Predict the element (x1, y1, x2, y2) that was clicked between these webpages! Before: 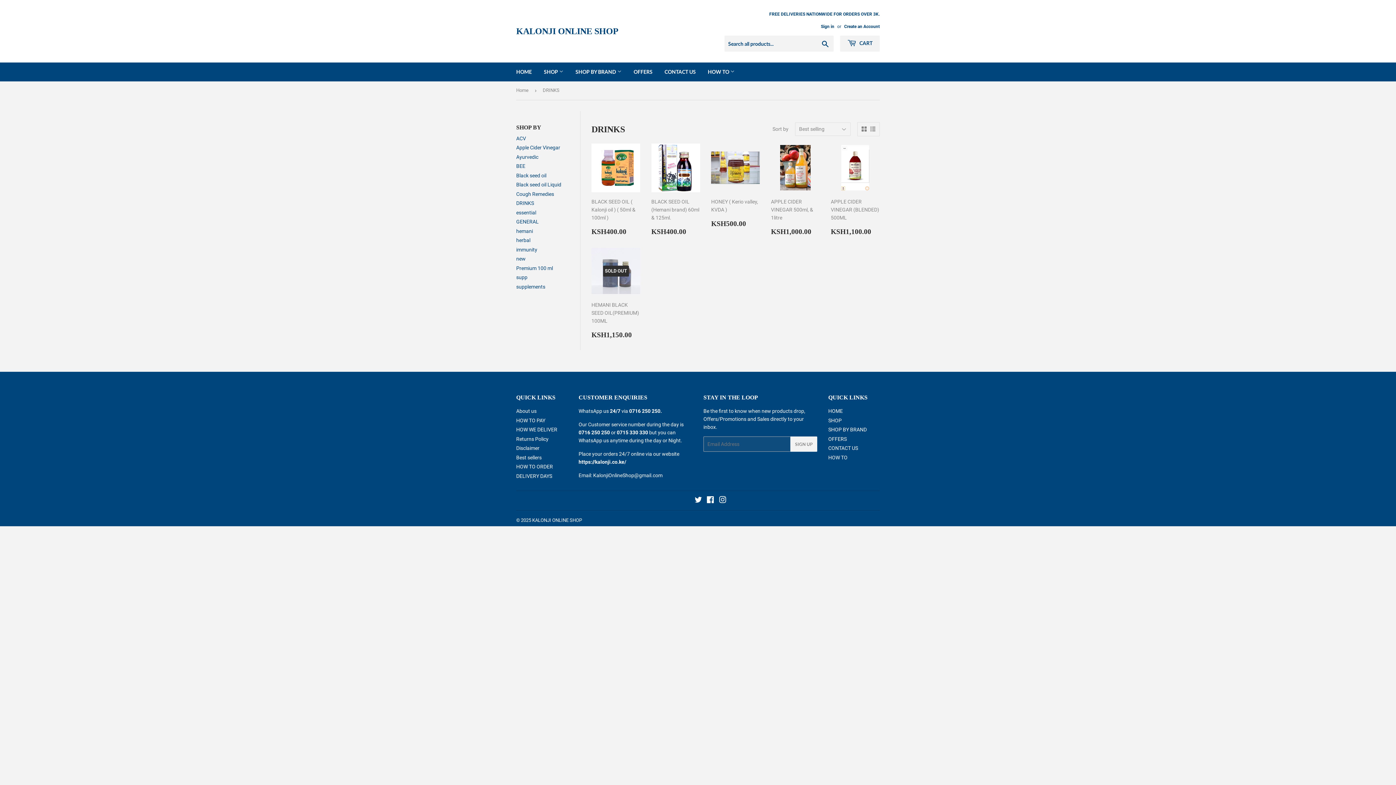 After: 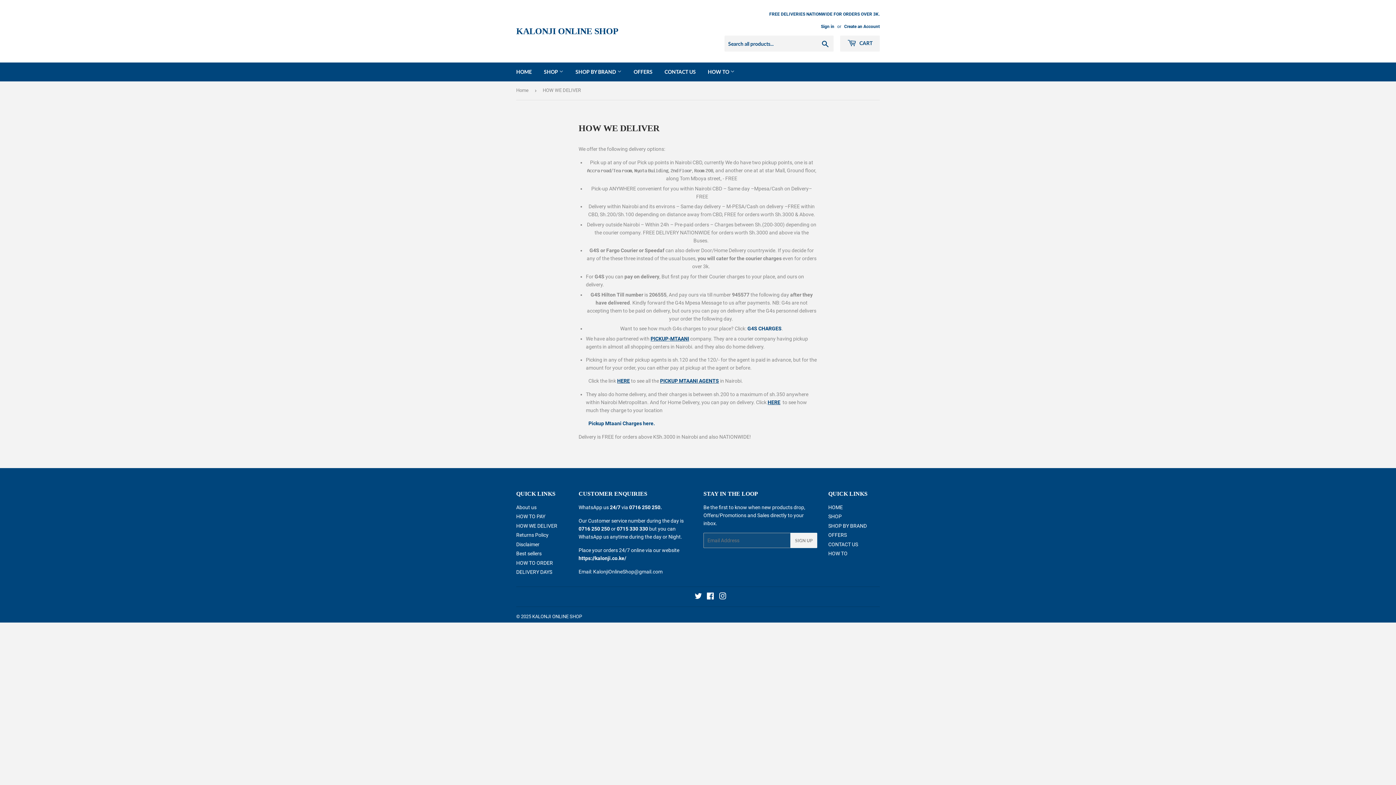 Action: bbox: (516, 426, 557, 432) label: HOW WE DELIVER